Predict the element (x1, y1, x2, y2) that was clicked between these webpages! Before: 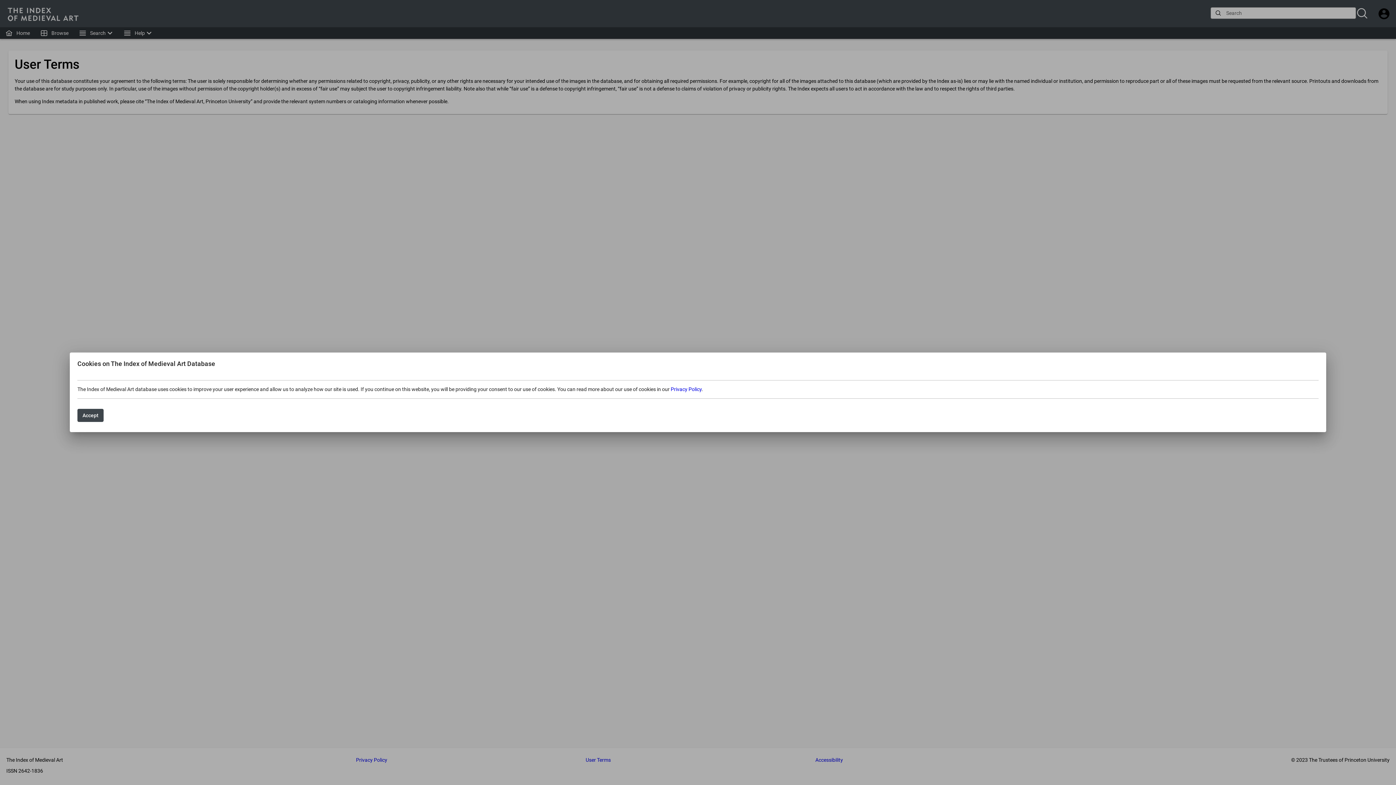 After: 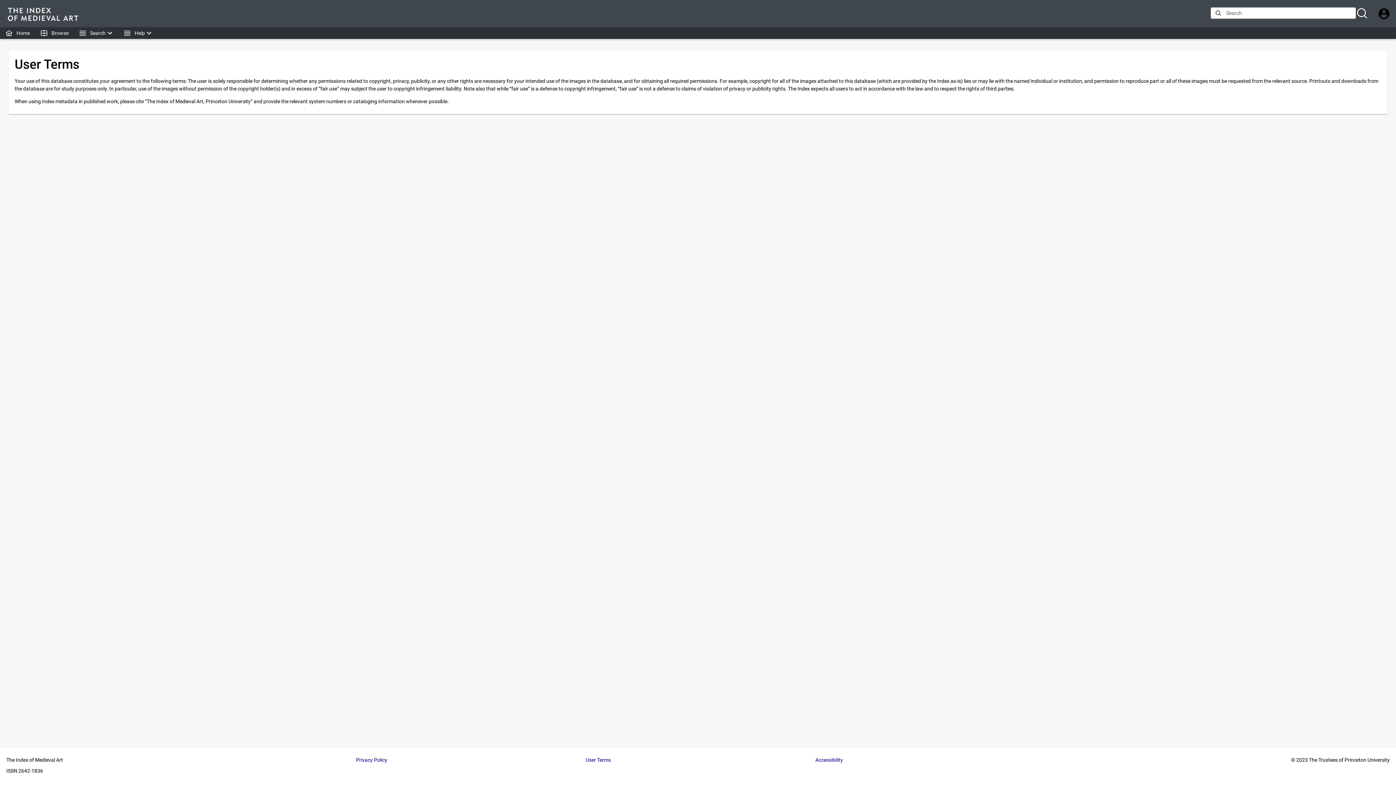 Action: bbox: (77, 409, 103, 422) label: Accept